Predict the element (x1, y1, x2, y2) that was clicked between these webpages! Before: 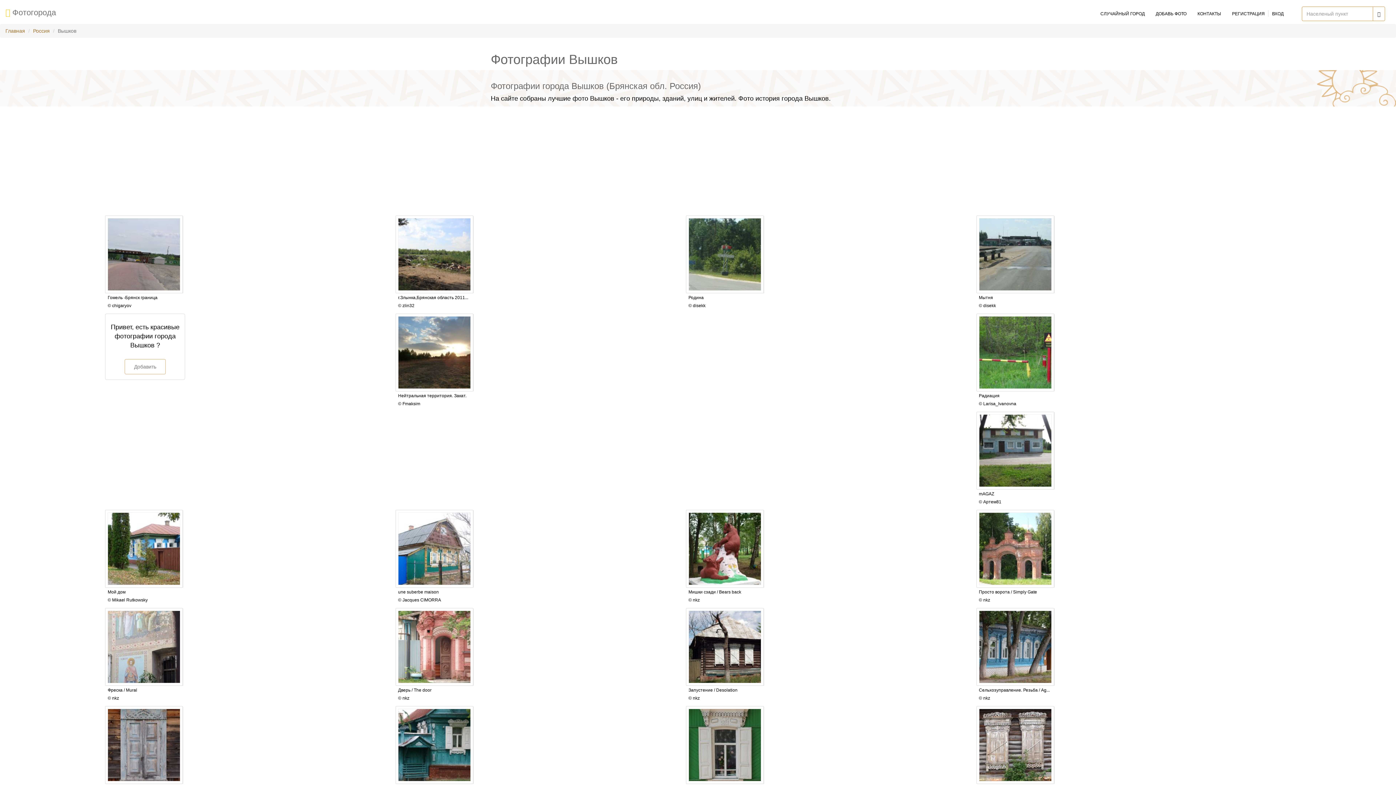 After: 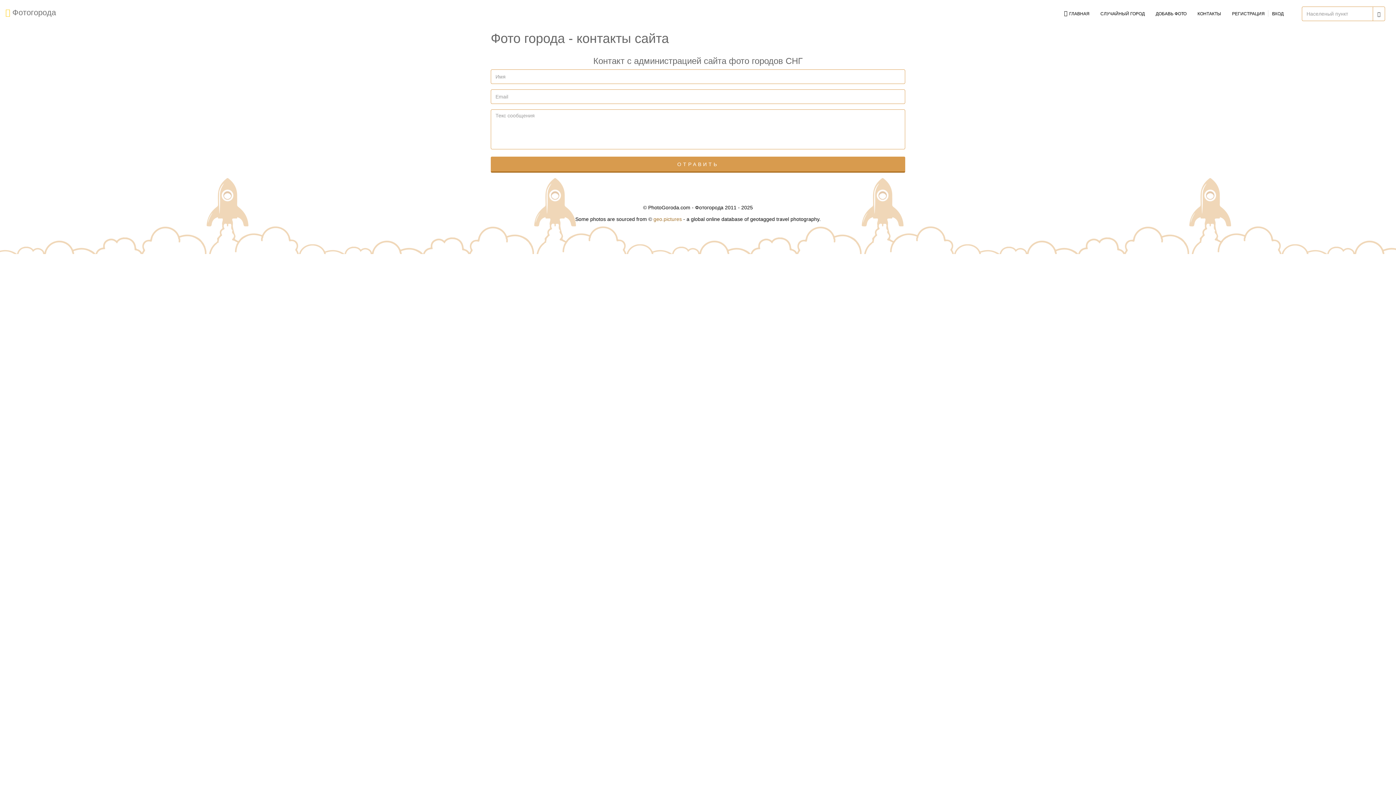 Action: bbox: (1192, 3, 1226, 21) label: КОНТАКТЫ